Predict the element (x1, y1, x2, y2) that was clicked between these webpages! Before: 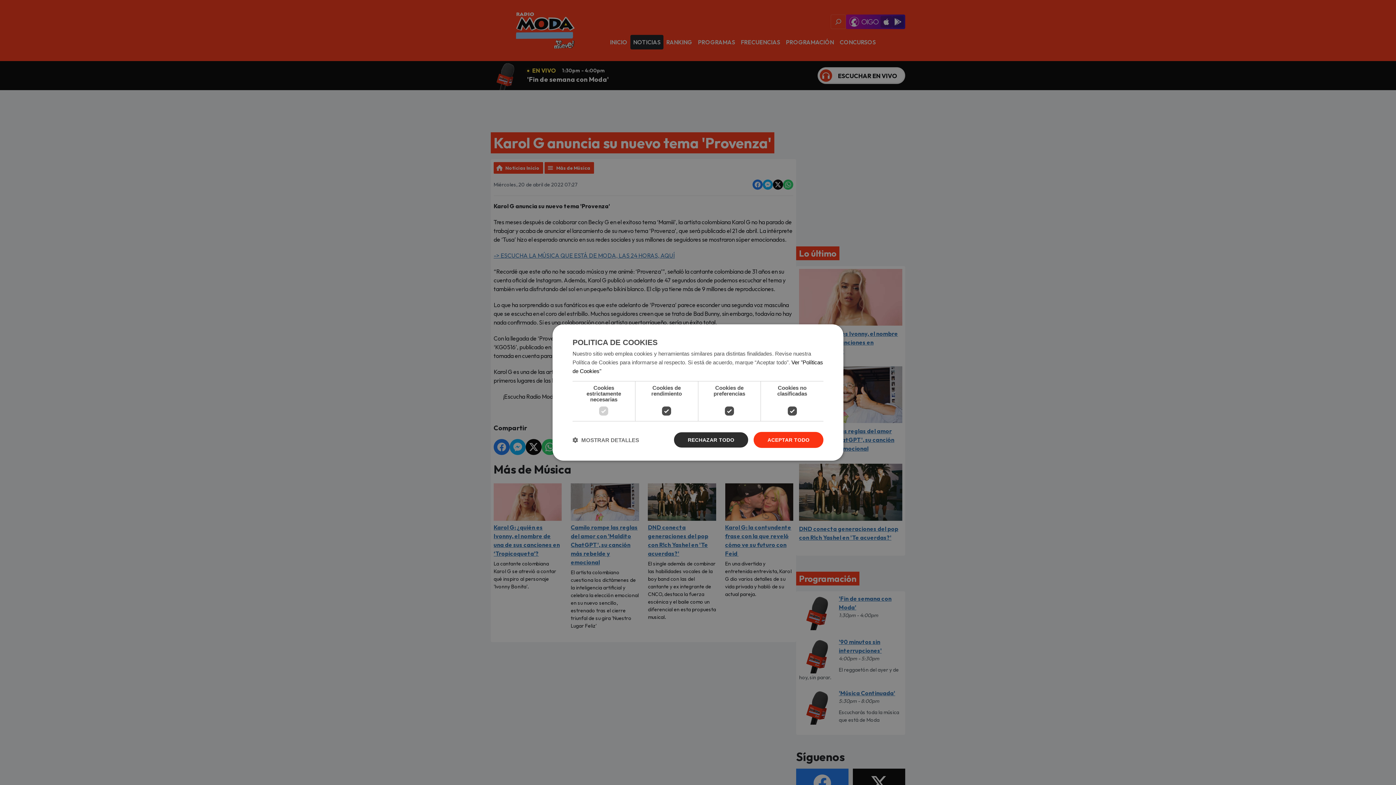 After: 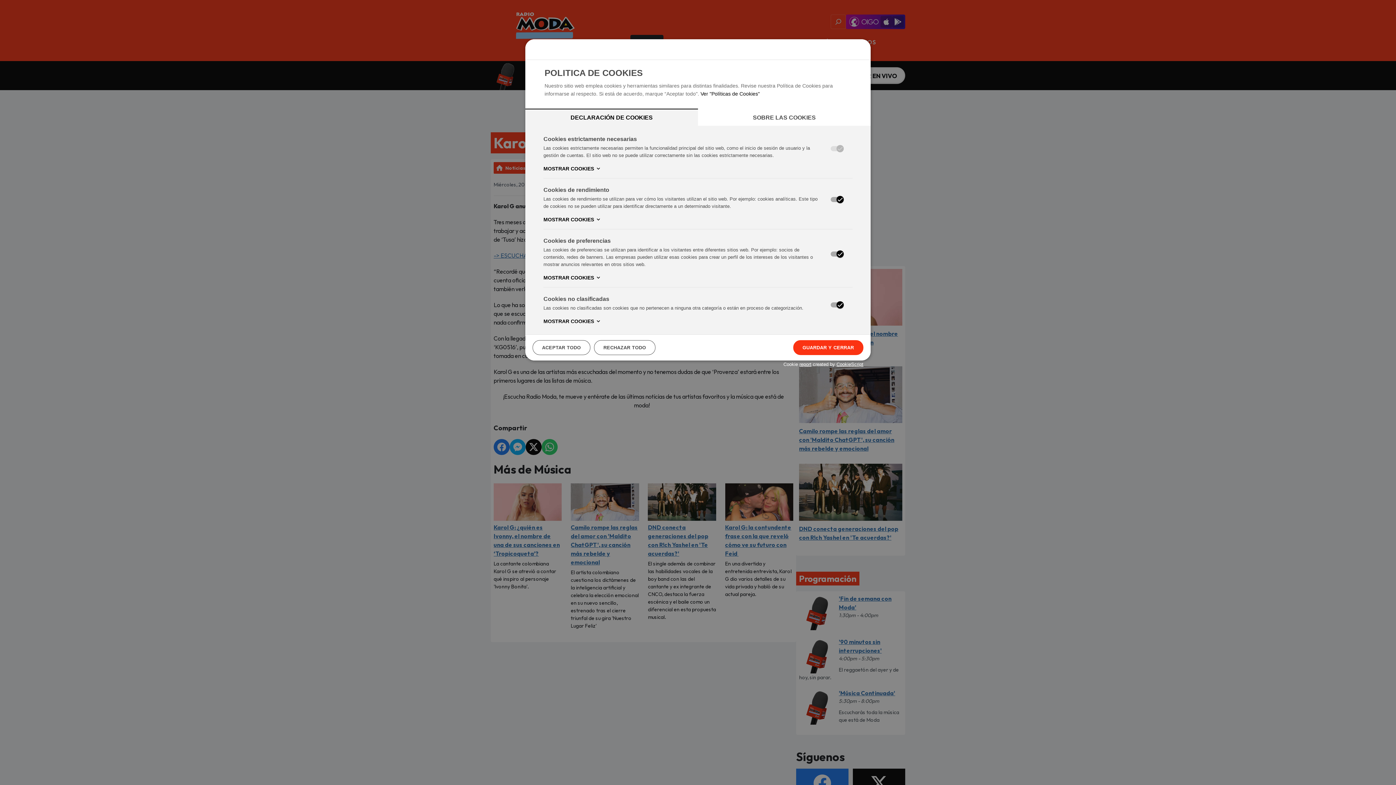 Action: label:  MOSTRAR DETALLES bbox: (572, 436, 639, 443)